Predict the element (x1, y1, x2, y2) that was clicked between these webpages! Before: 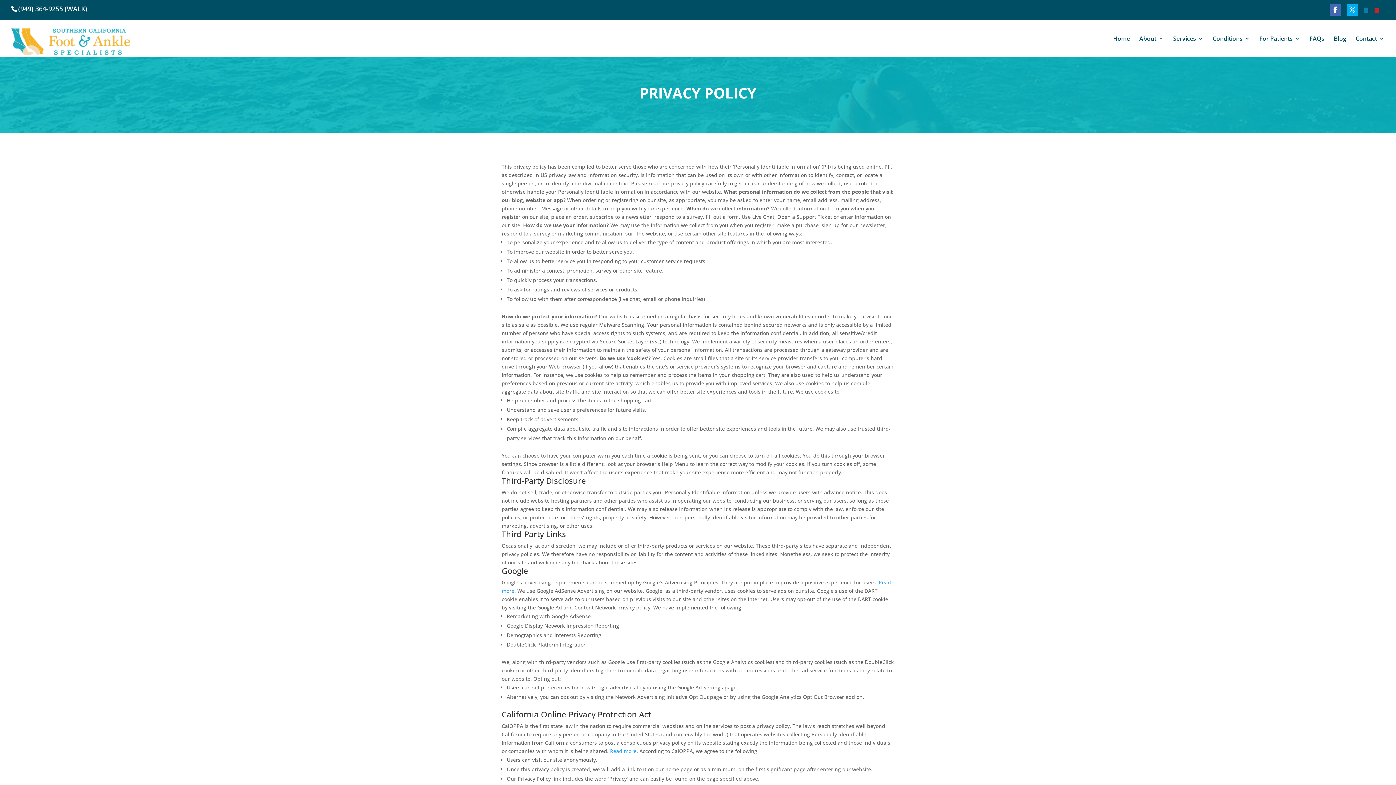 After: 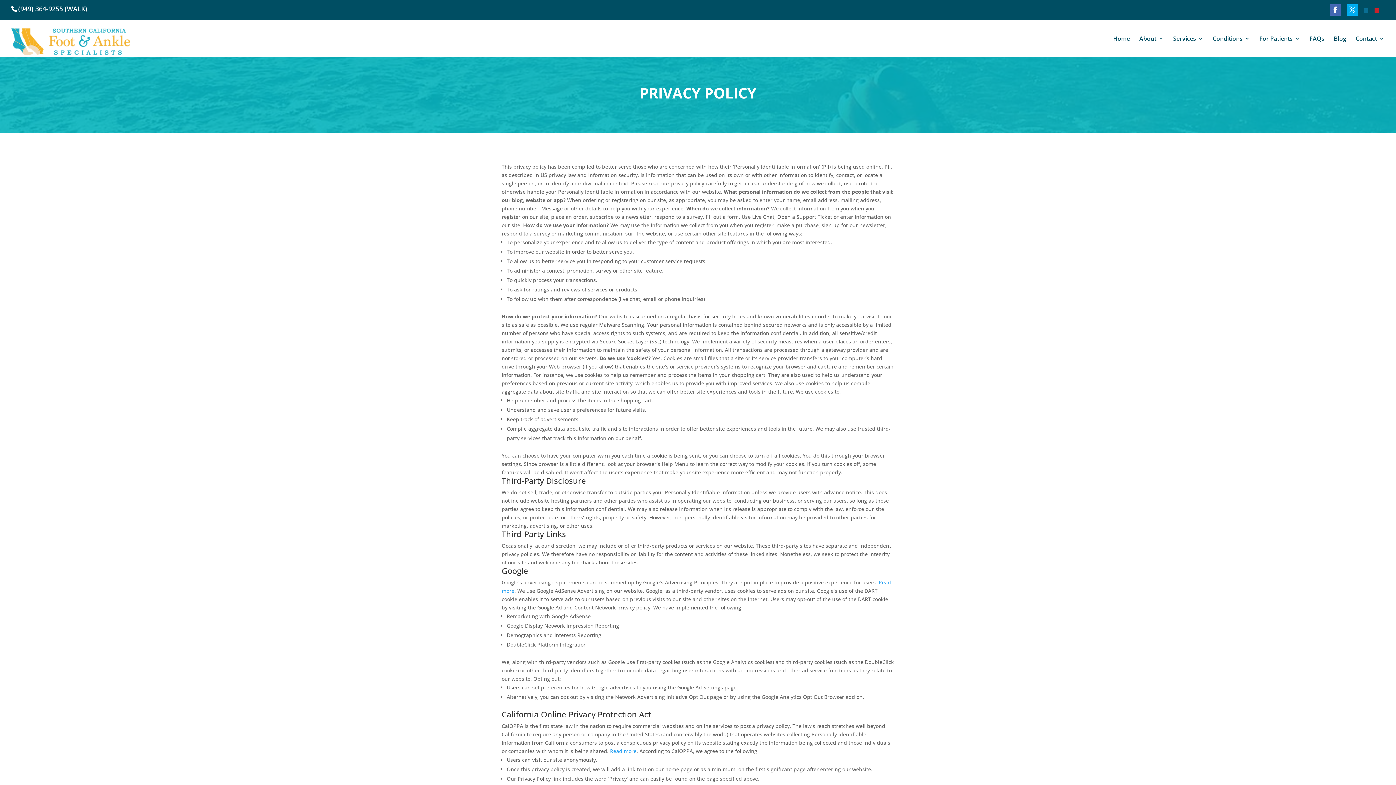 Action: bbox: (1364, 8, 1368, 12)